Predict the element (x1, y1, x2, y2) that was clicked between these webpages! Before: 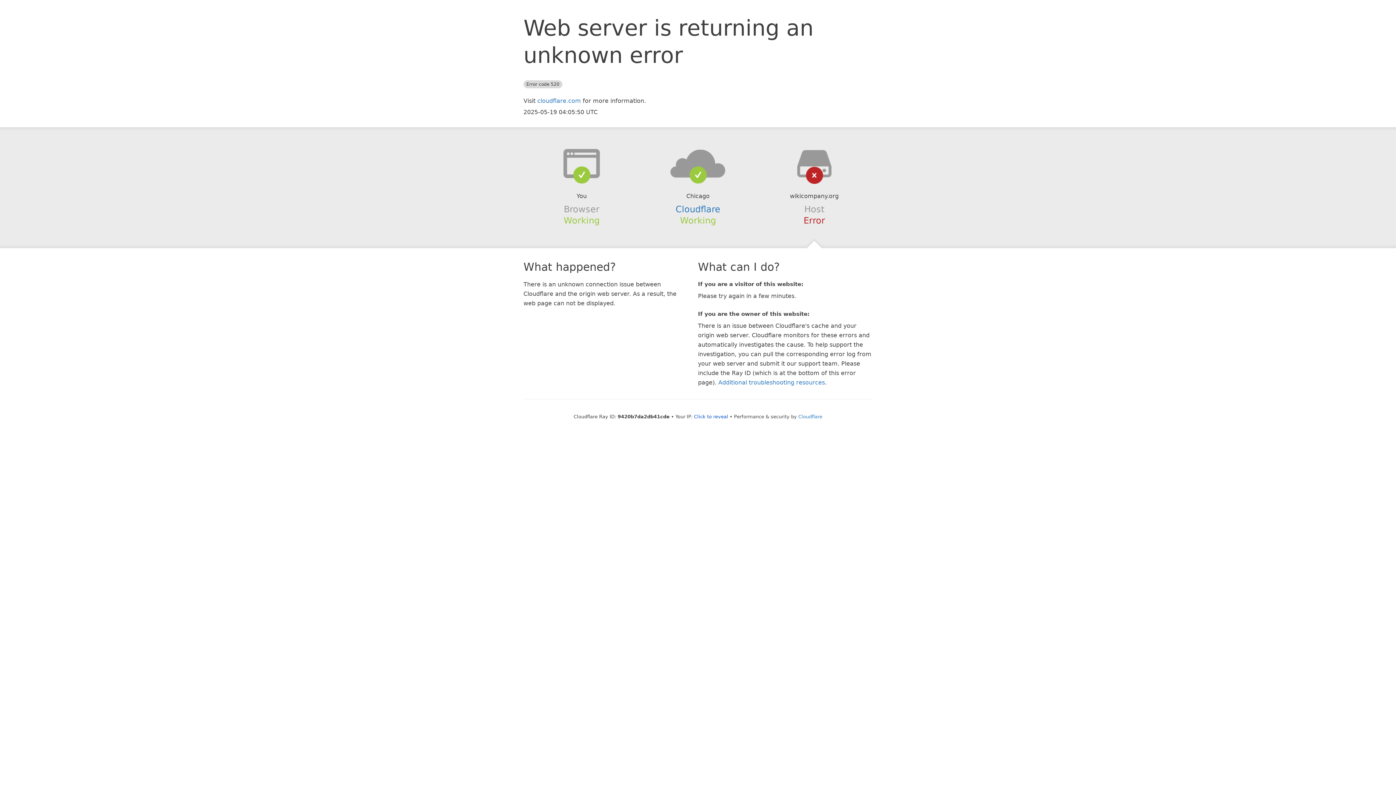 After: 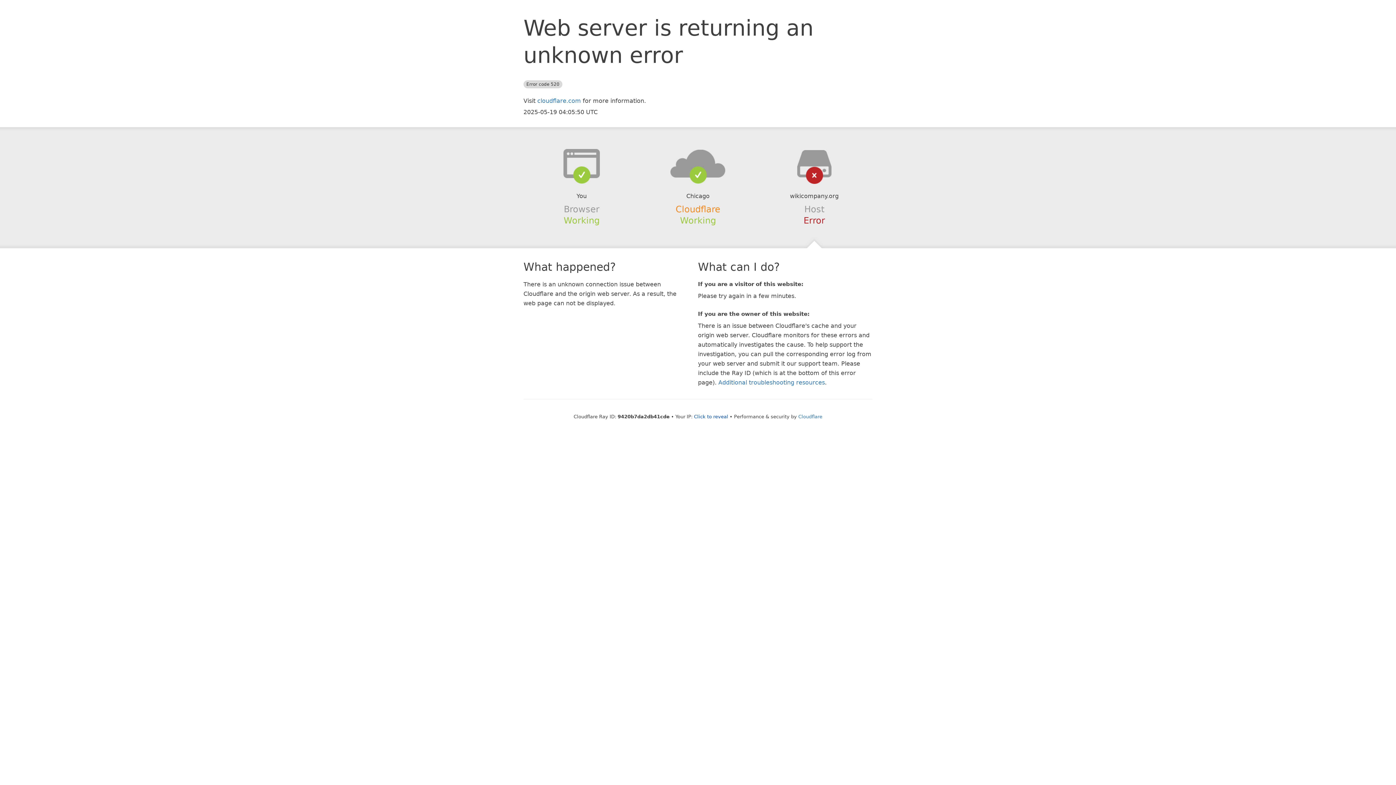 Action: label: Cloudflare bbox: (675, 204, 720, 214)